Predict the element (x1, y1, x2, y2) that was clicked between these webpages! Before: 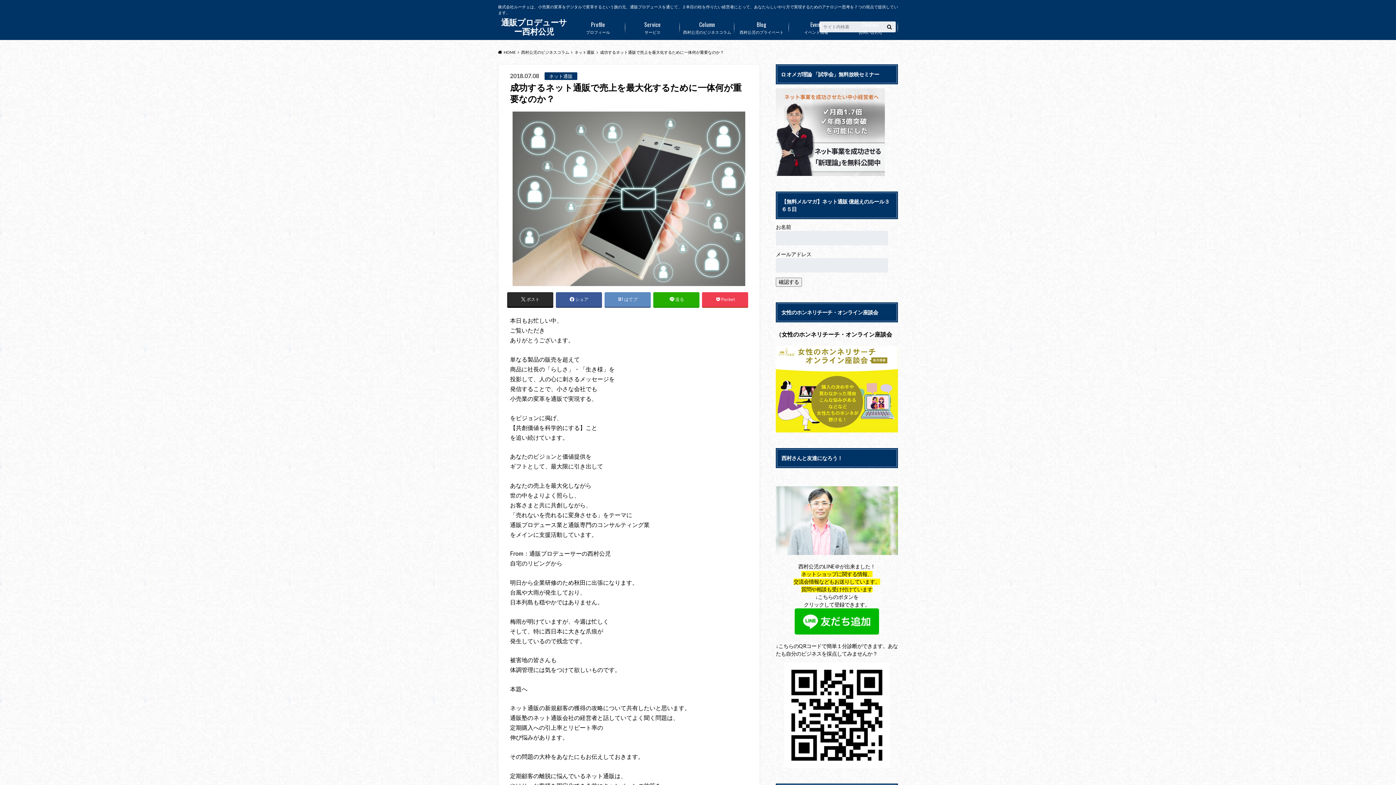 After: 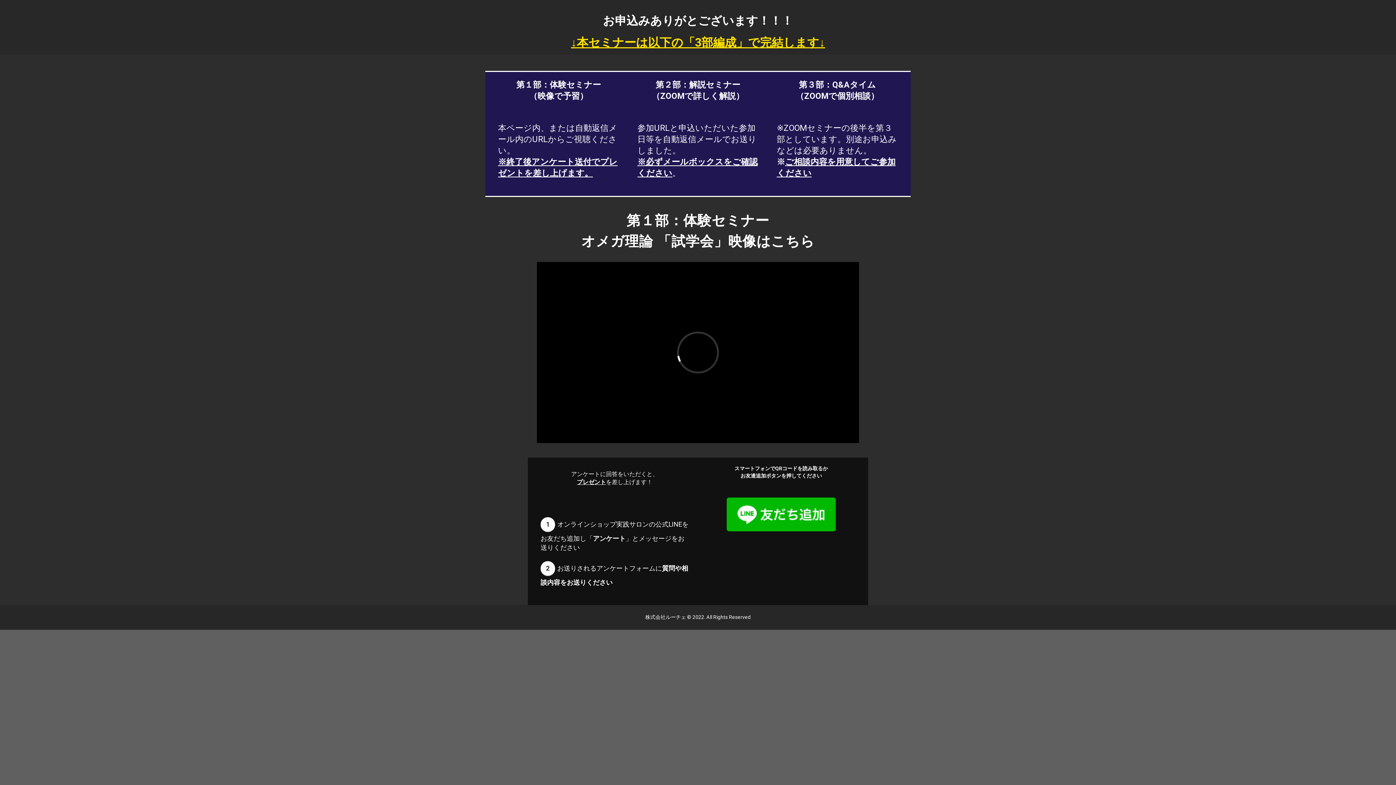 Action: bbox: (776, 169, 885, 175)